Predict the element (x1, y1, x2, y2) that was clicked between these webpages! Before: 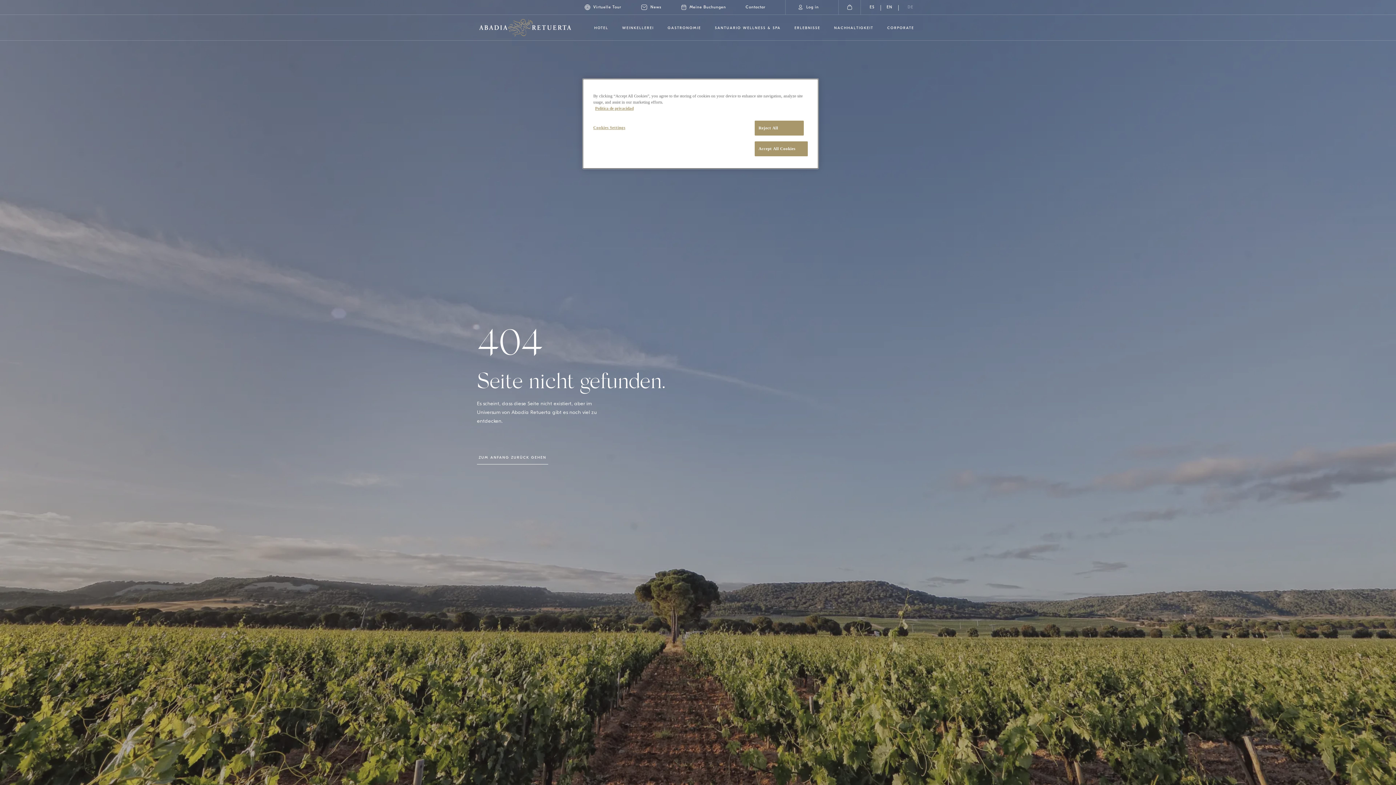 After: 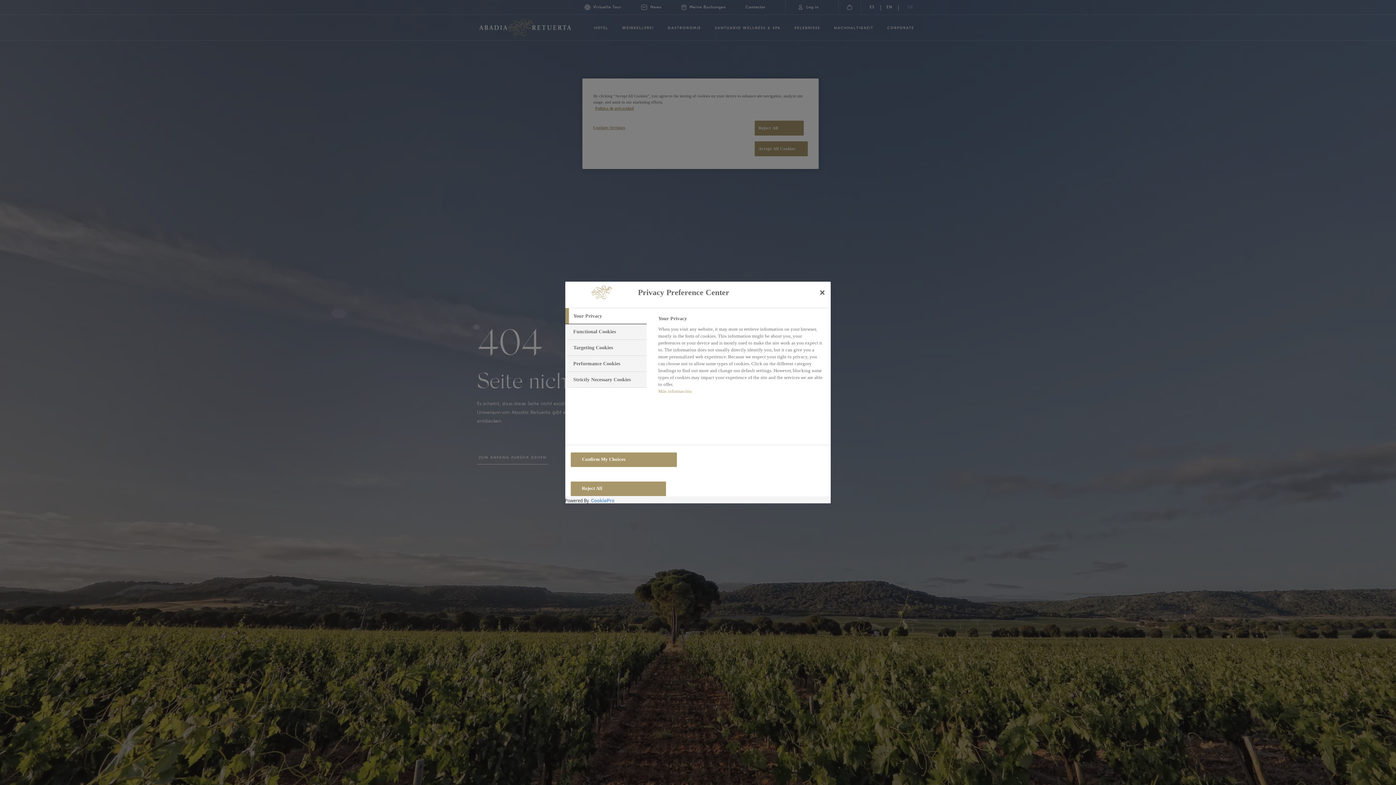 Action: bbox: (593, 120, 642, 134) label: Cookies Settings